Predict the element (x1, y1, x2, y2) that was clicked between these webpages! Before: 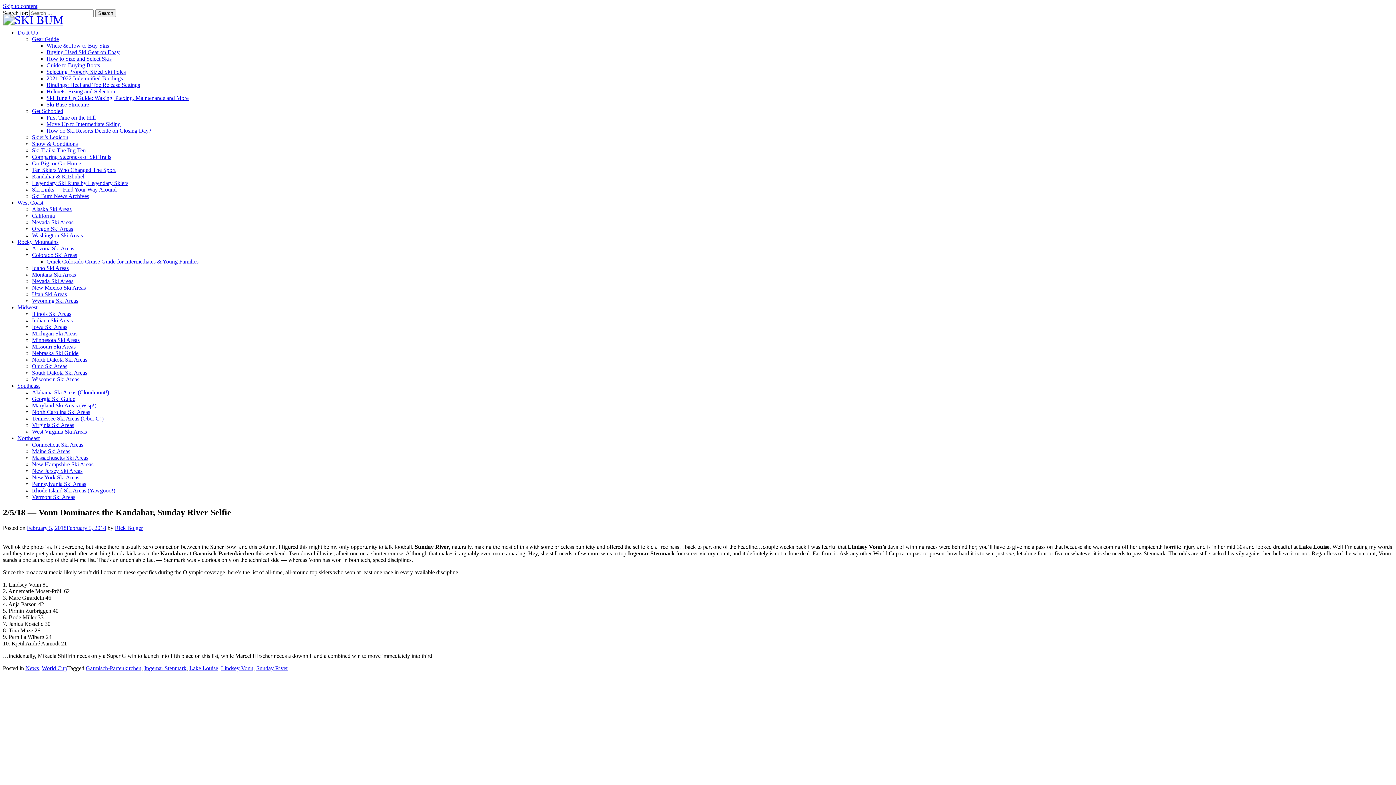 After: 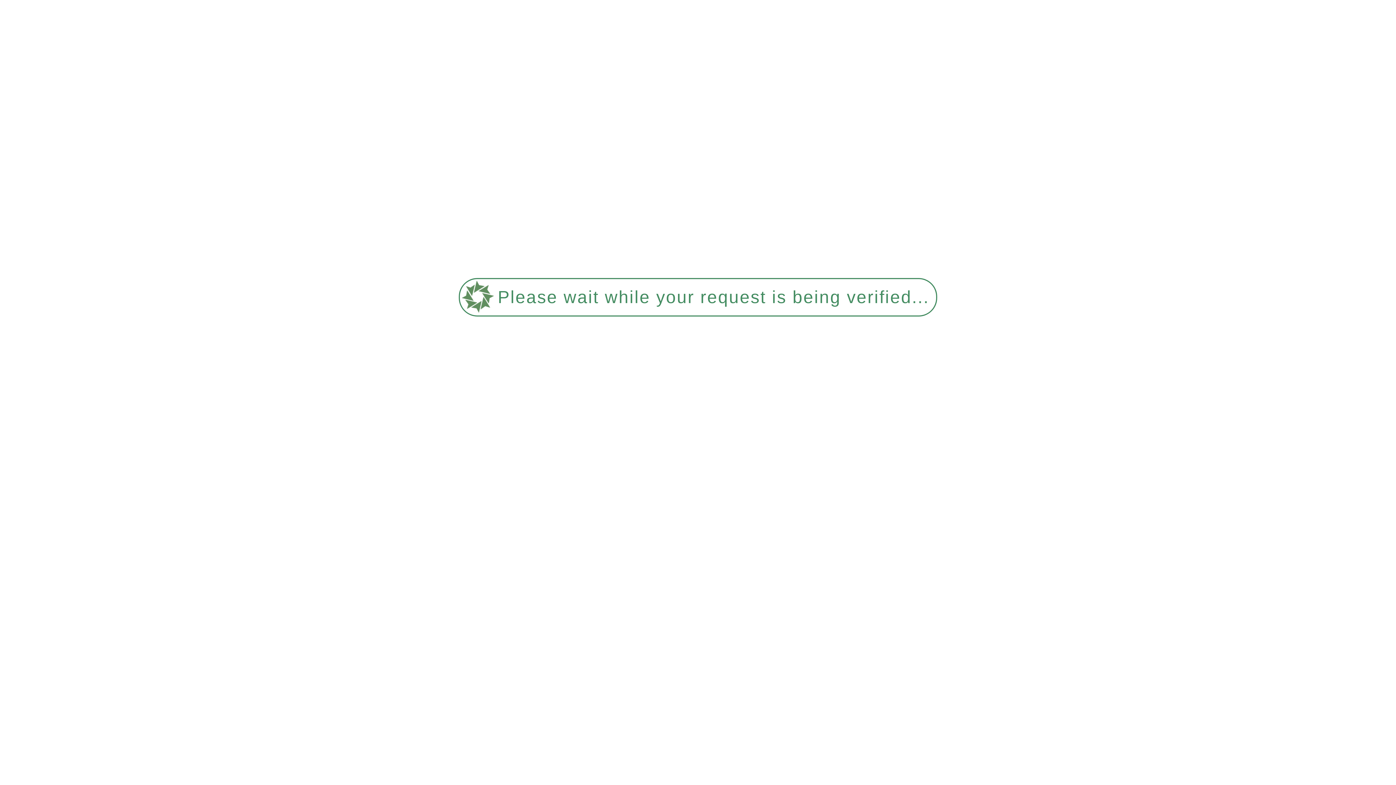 Action: bbox: (32, 166, 115, 173) label: Ten Skiers Who Changed The Sport